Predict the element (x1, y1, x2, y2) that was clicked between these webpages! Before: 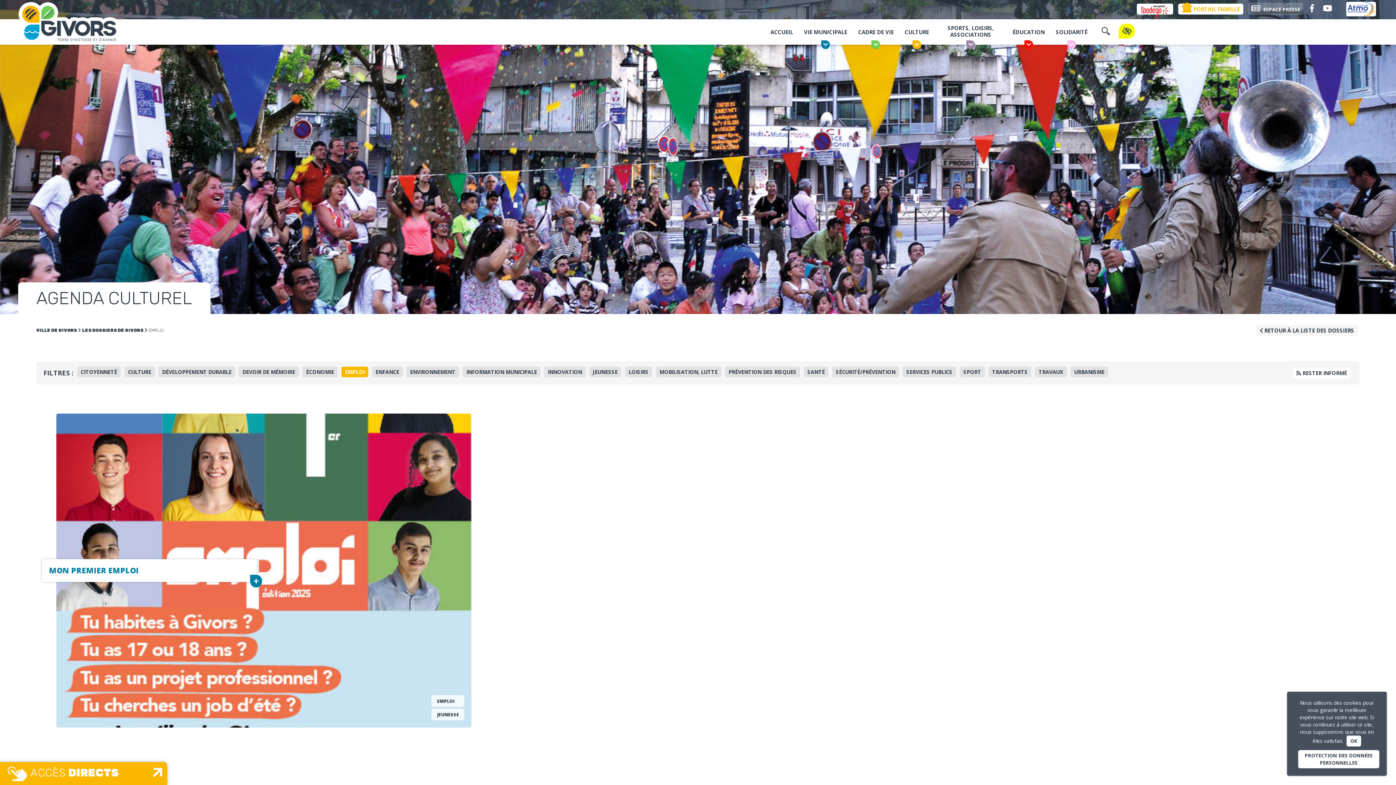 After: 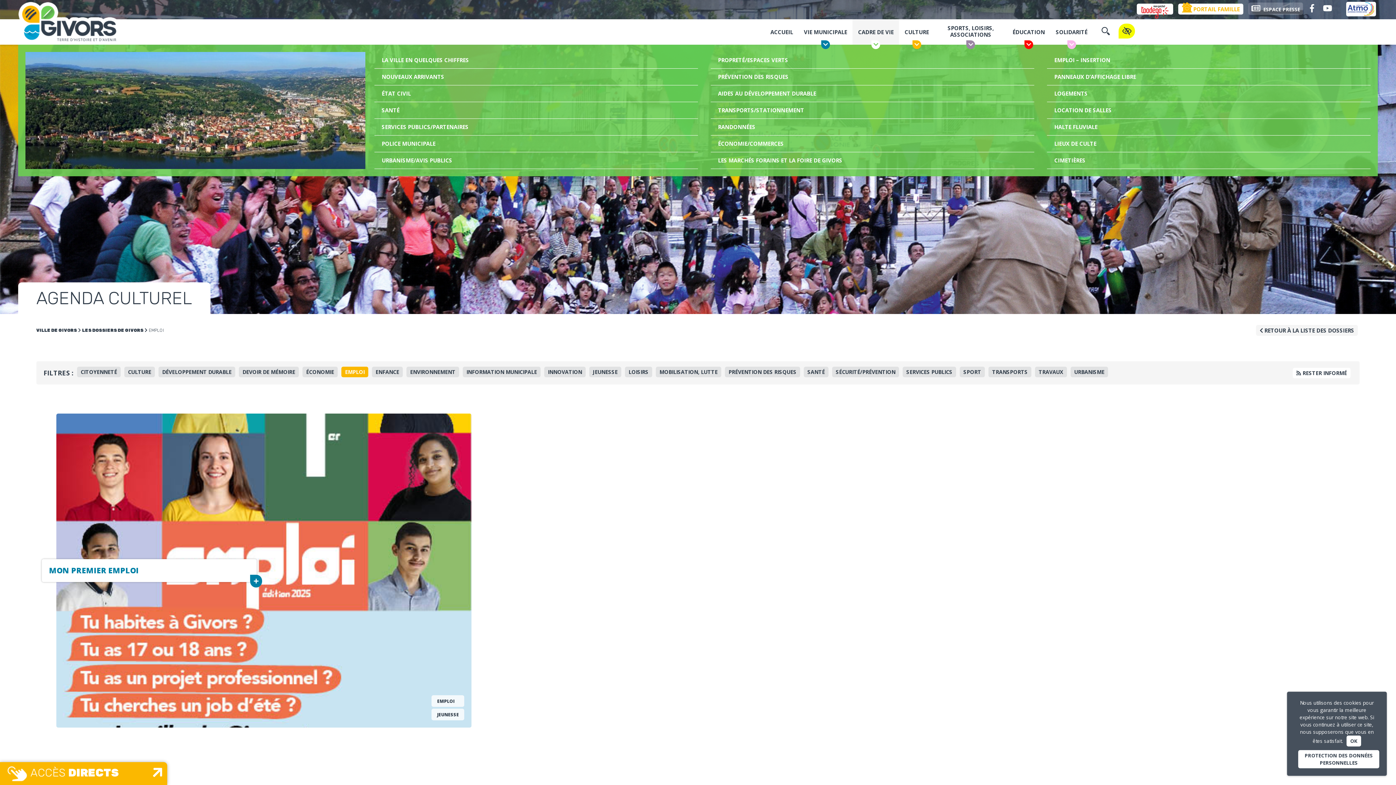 Action: bbox: (852, 19, 899, 44) label: CADRE DE VIE